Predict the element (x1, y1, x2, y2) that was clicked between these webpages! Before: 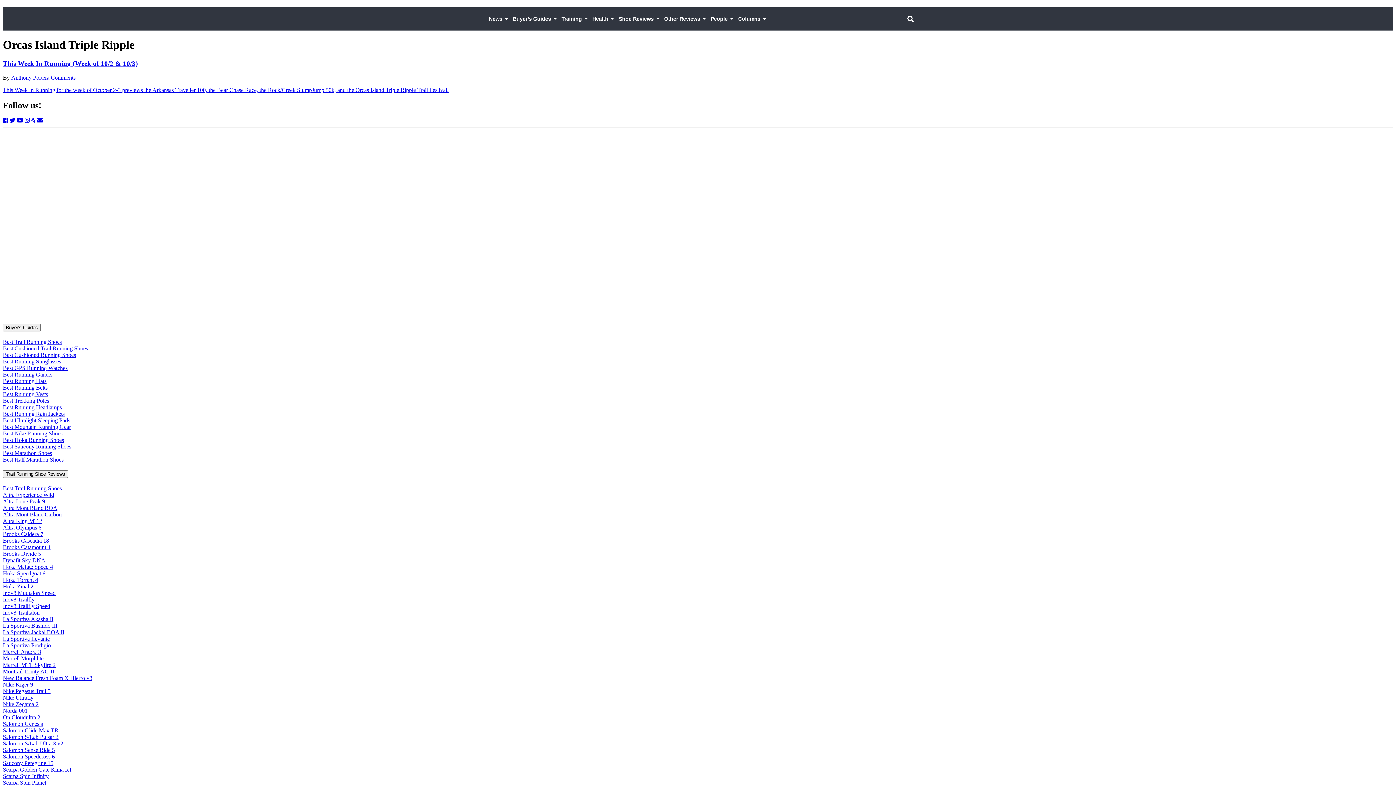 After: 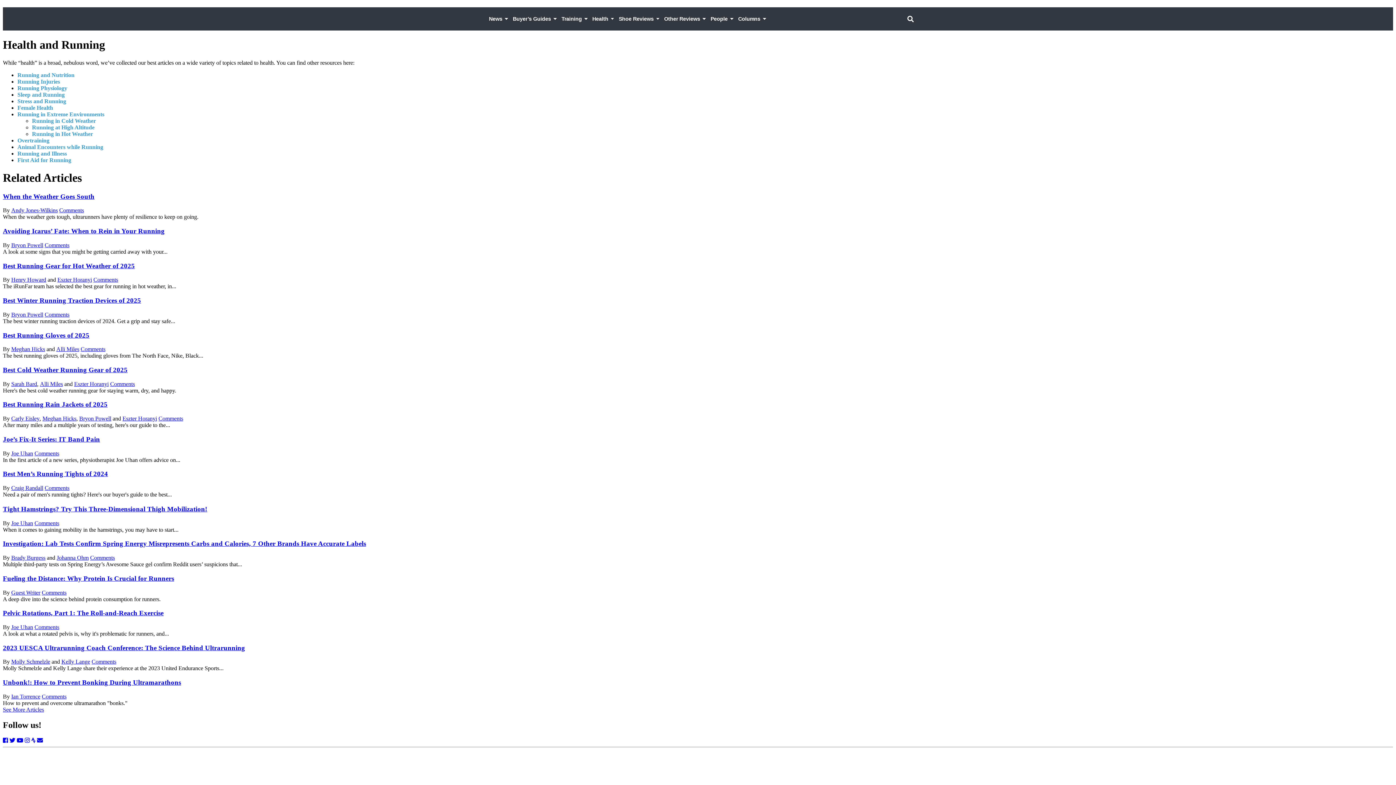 Action: bbox: (589, 7, 616, 30) label: Health